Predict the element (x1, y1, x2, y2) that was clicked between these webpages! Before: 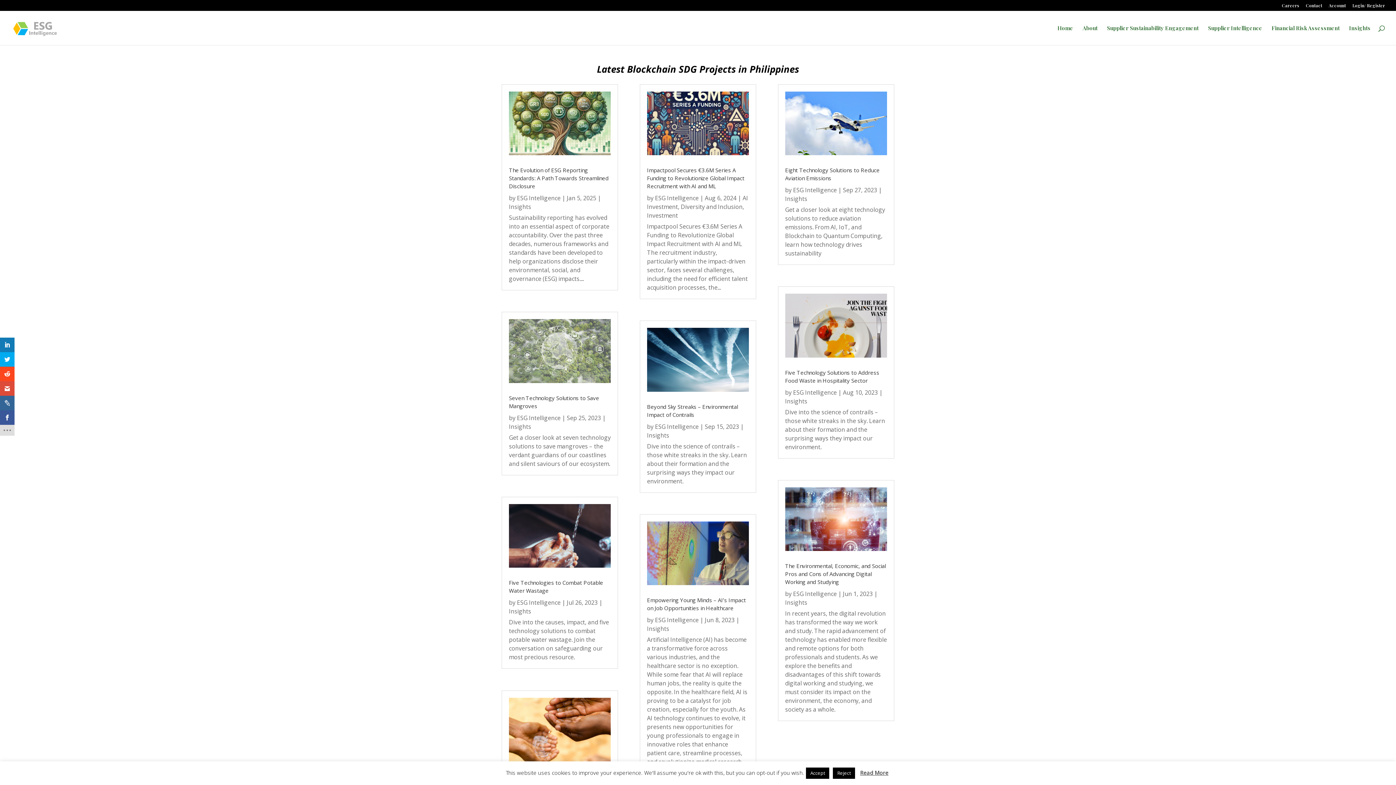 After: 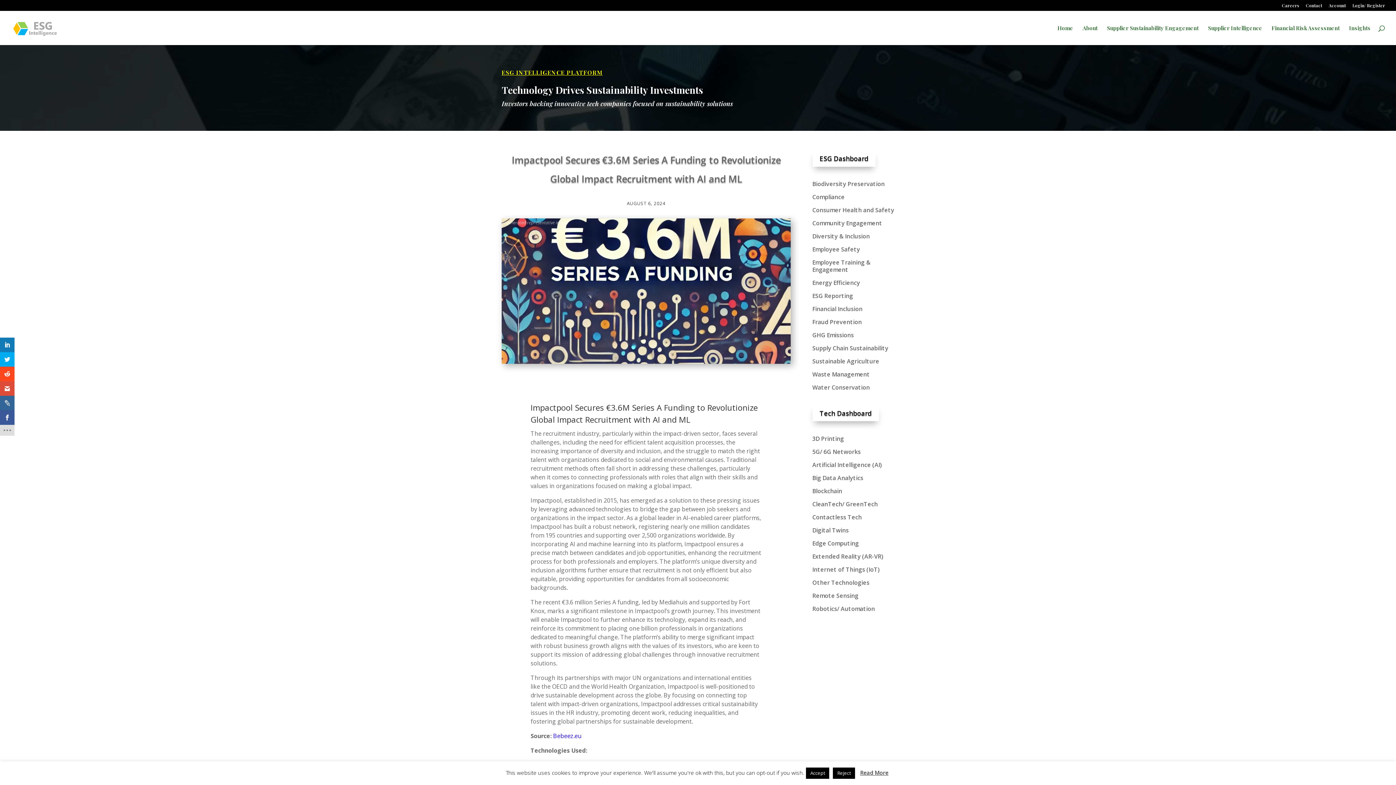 Action: bbox: (647, 166, 744, 189) label: Impactpool Secures €3.6M Series A Funding to Revolutionize Global Impact Recruitment with AI and ML